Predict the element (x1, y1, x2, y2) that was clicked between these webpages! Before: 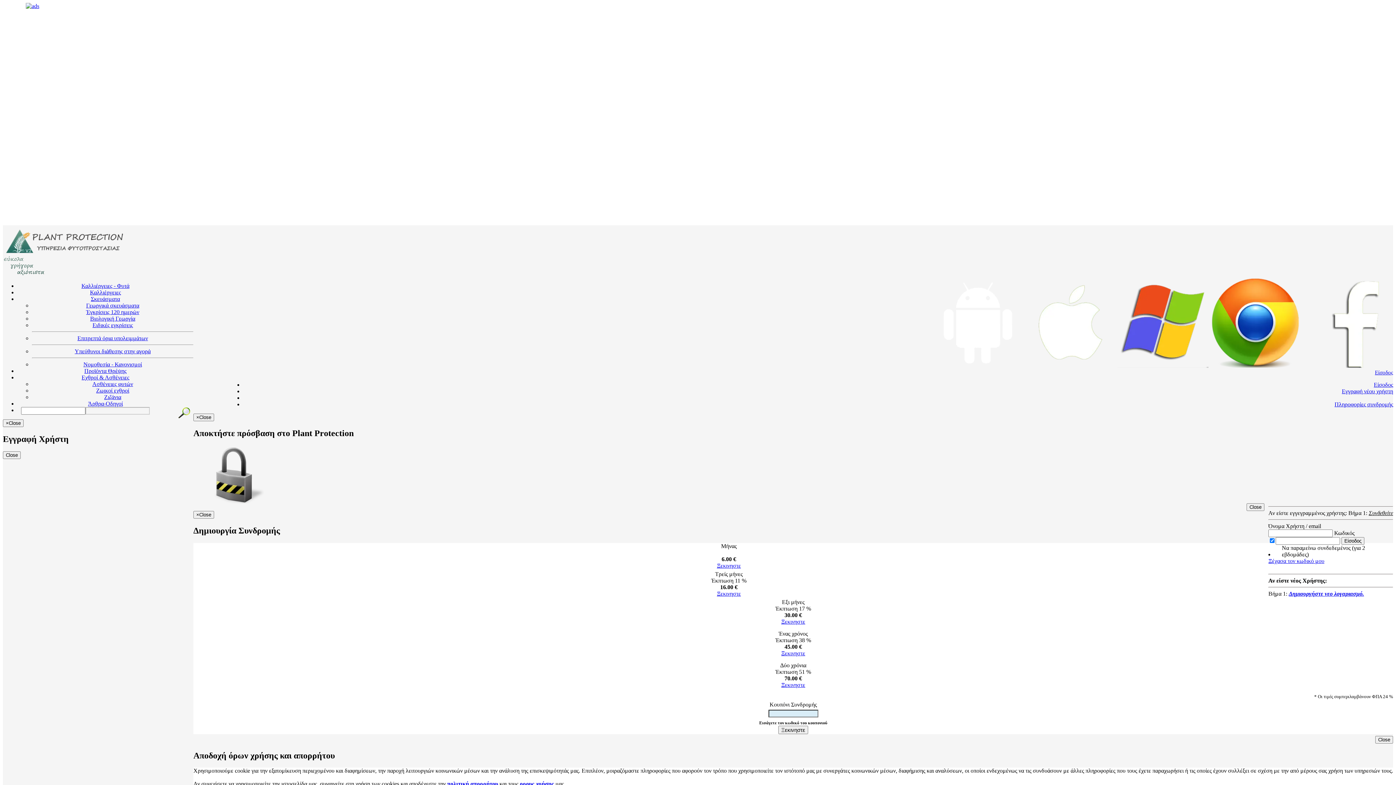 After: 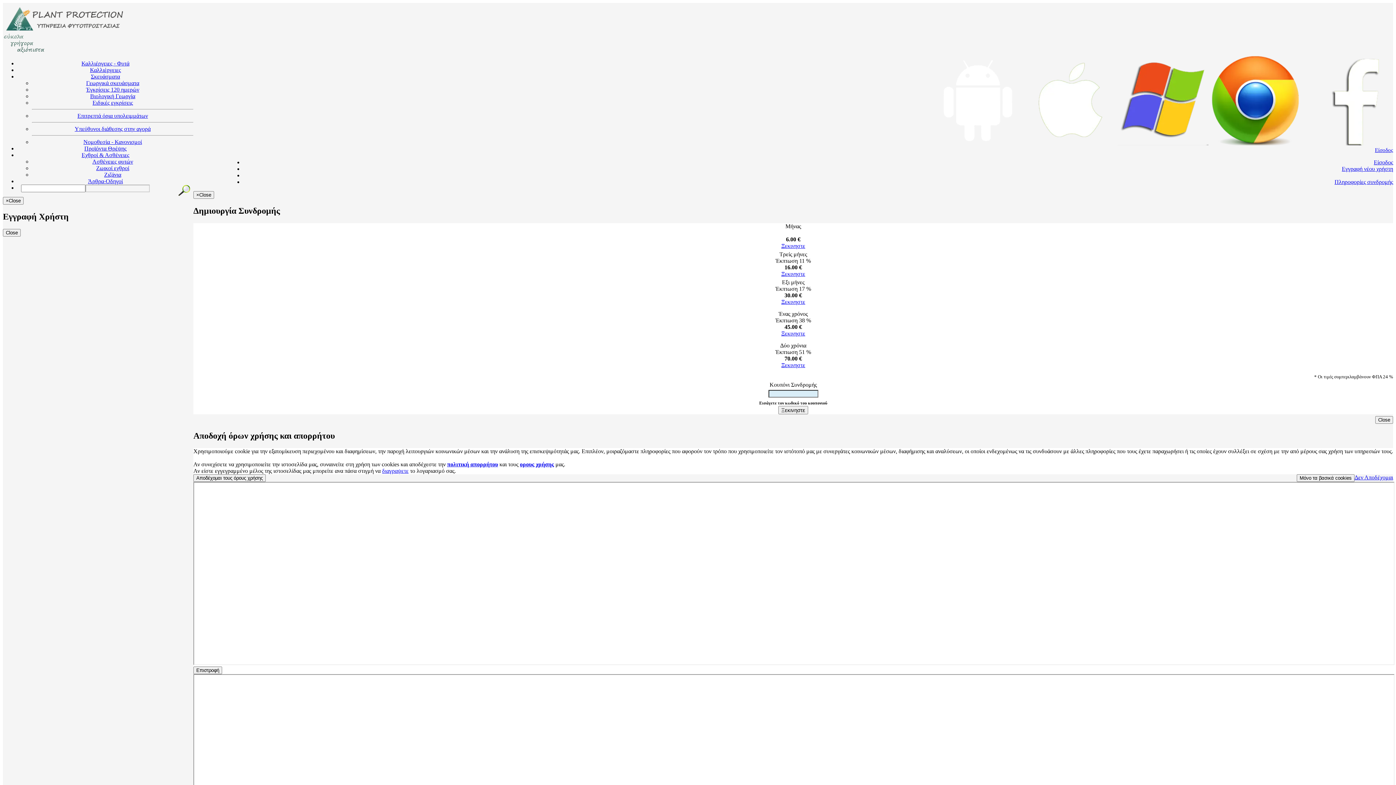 Action: label: Πληροφορίες συνδρομής bbox: (1334, 401, 1393, 407)